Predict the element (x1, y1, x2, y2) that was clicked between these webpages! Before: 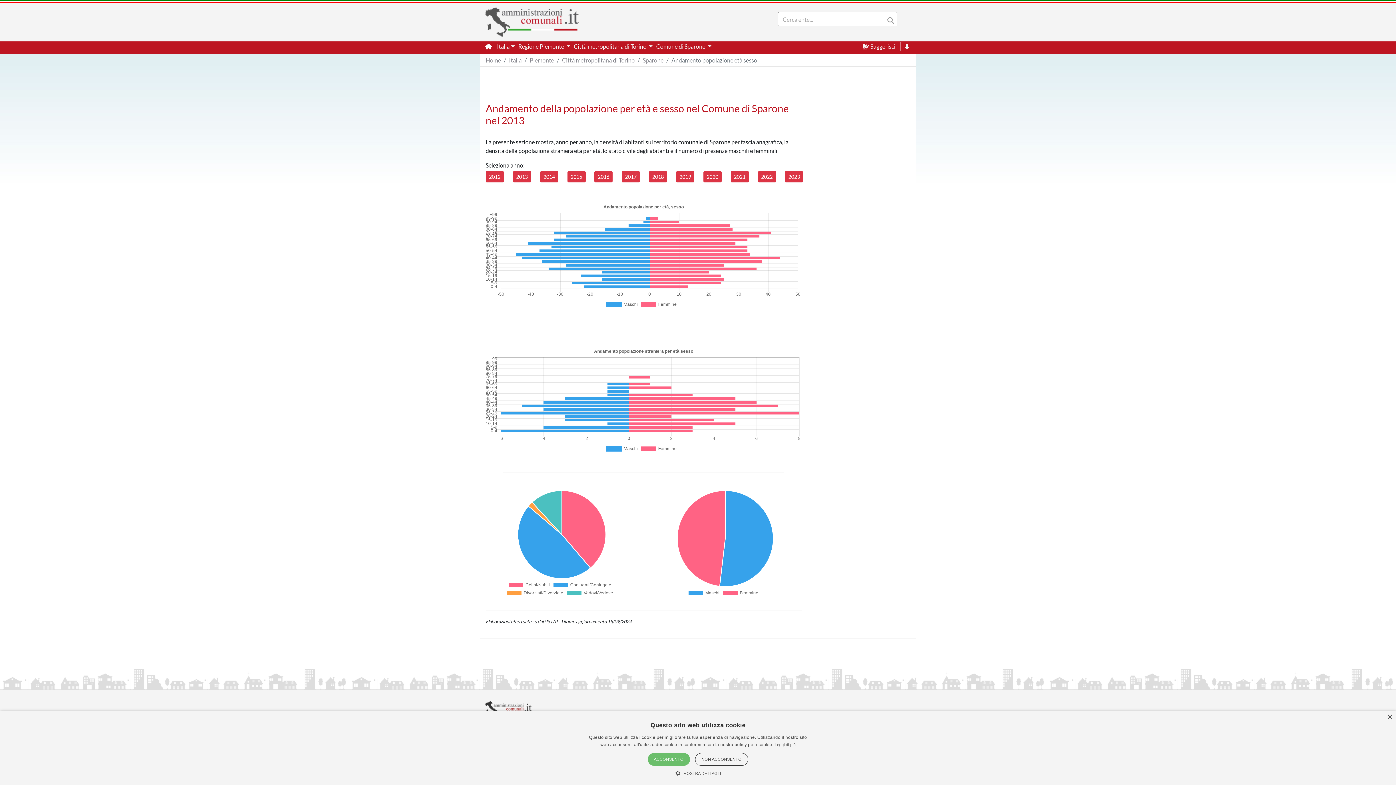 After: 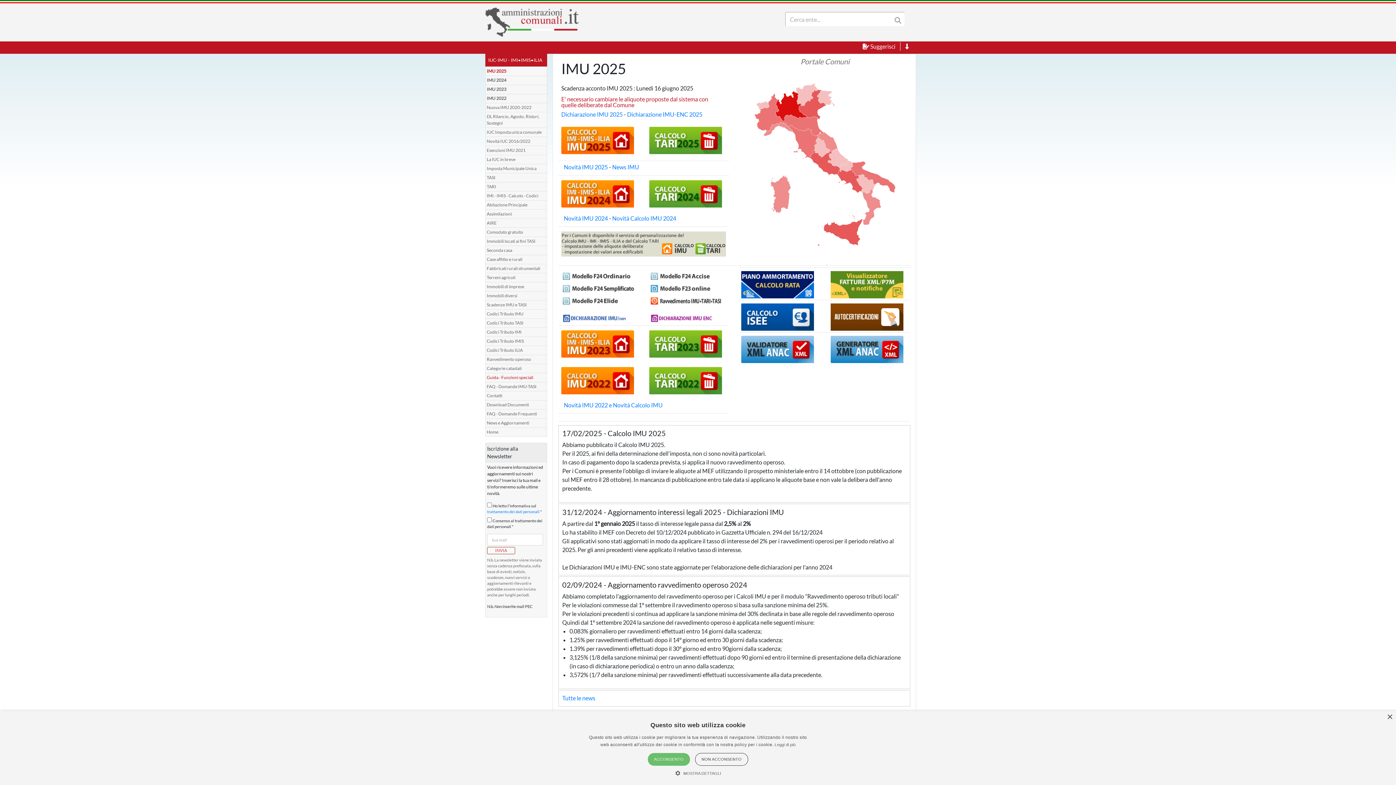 Action: bbox: (485, 5, 579, 38)